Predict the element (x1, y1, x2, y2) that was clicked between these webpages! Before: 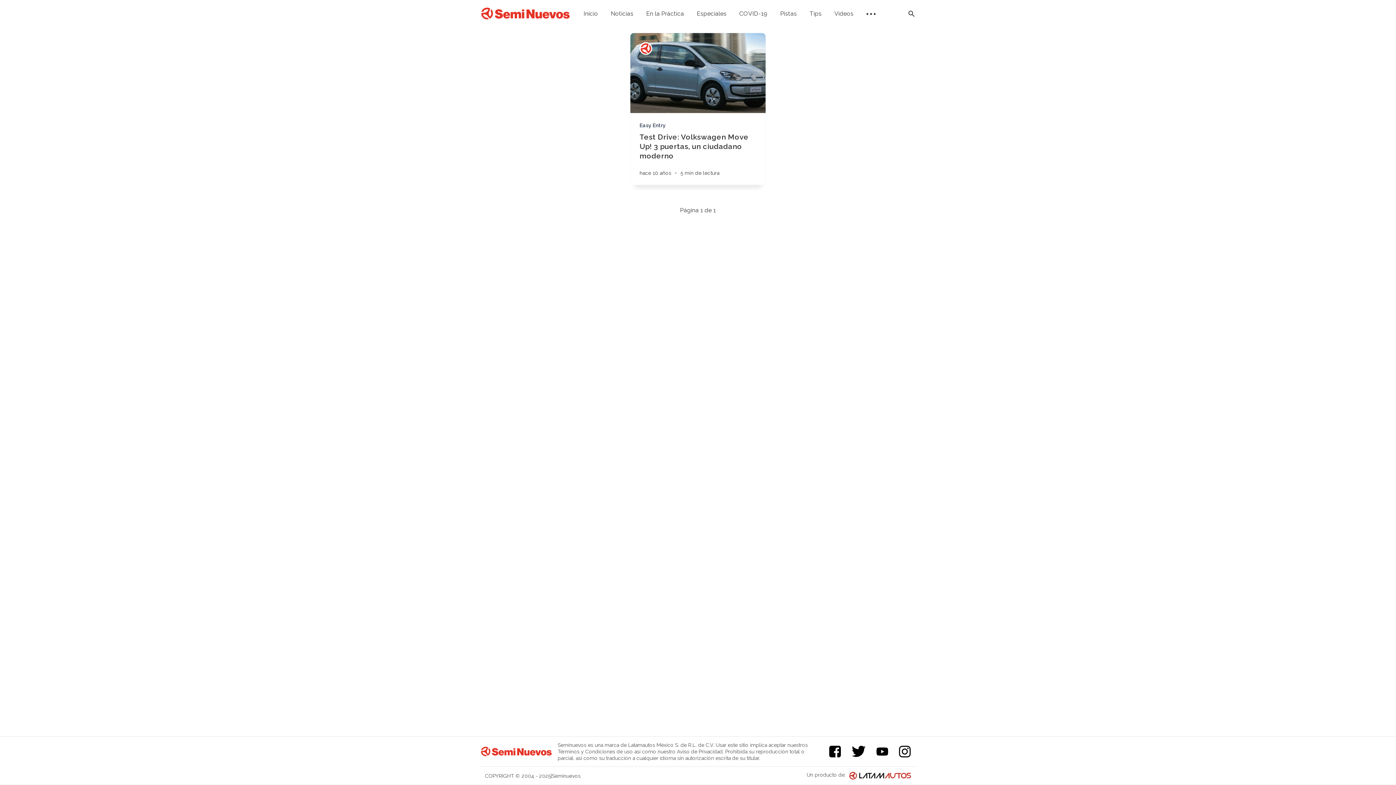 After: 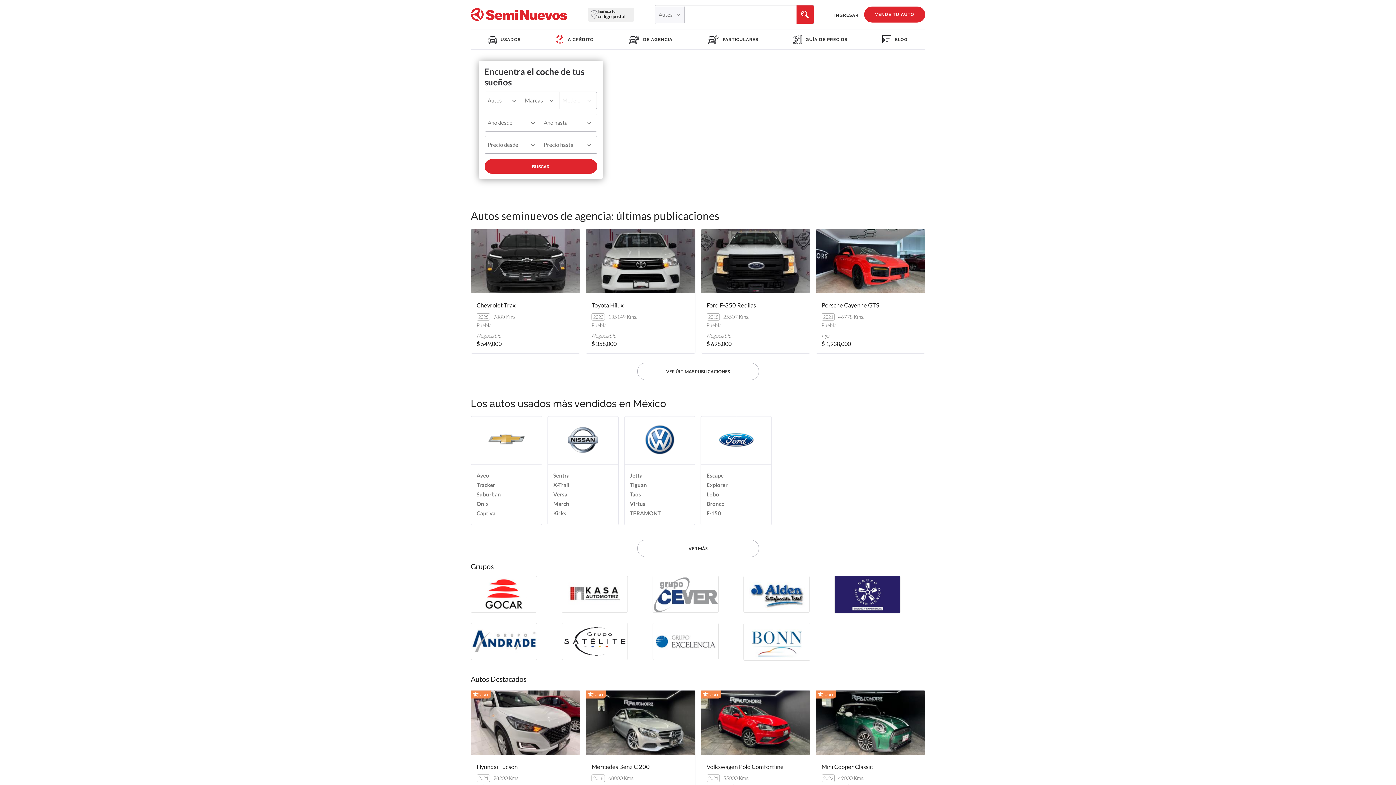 Action: bbox: (480, 7, 571, 20)